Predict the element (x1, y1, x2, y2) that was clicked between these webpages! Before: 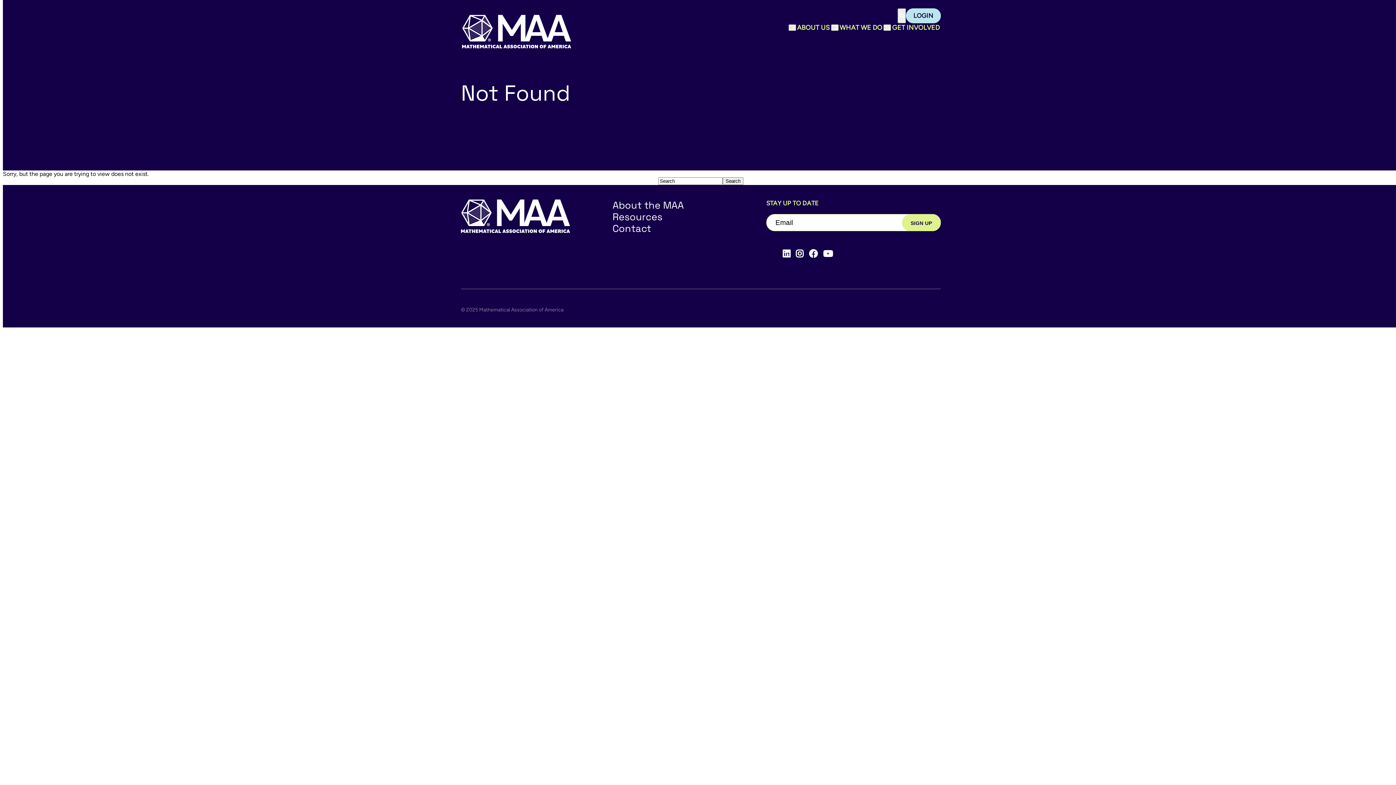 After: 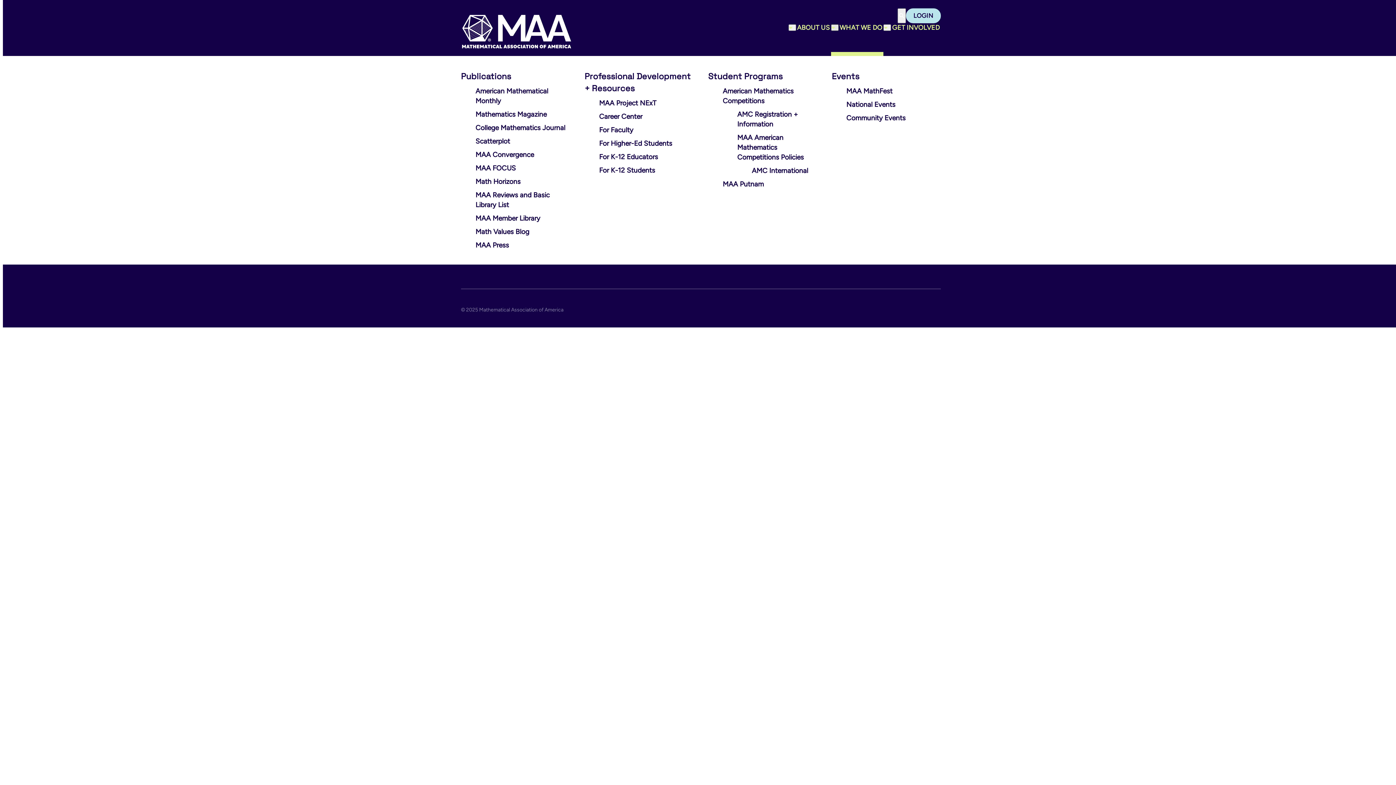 Action: label: Toggle sub menu bbox: (831, 24, 838, 30)